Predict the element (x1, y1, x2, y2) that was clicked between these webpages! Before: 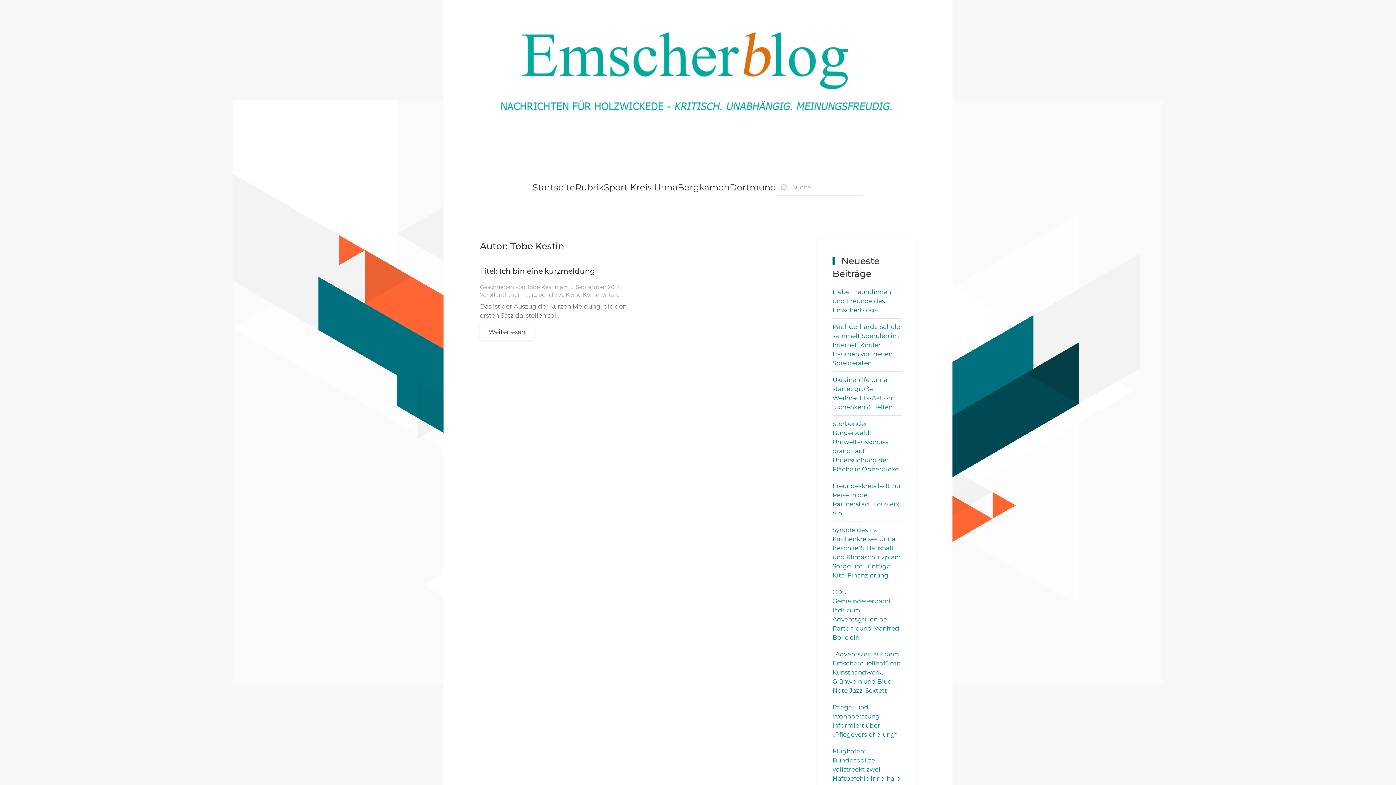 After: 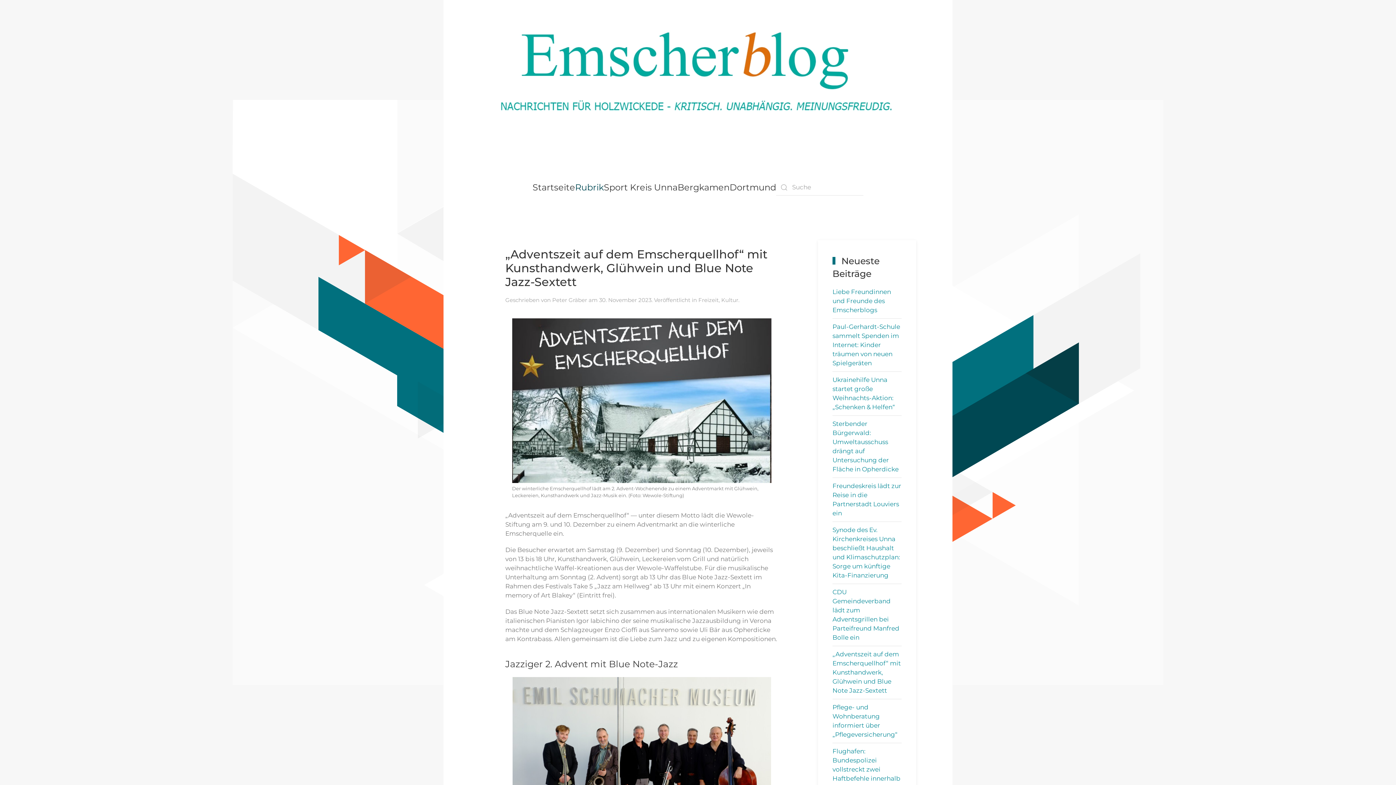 Action: bbox: (832, 650, 901, 694) label: „Adventszeit auf dem Emscherquellhof“ mit Kunsthandwerk, Glühwein und Blue Note Jazz-Sextett